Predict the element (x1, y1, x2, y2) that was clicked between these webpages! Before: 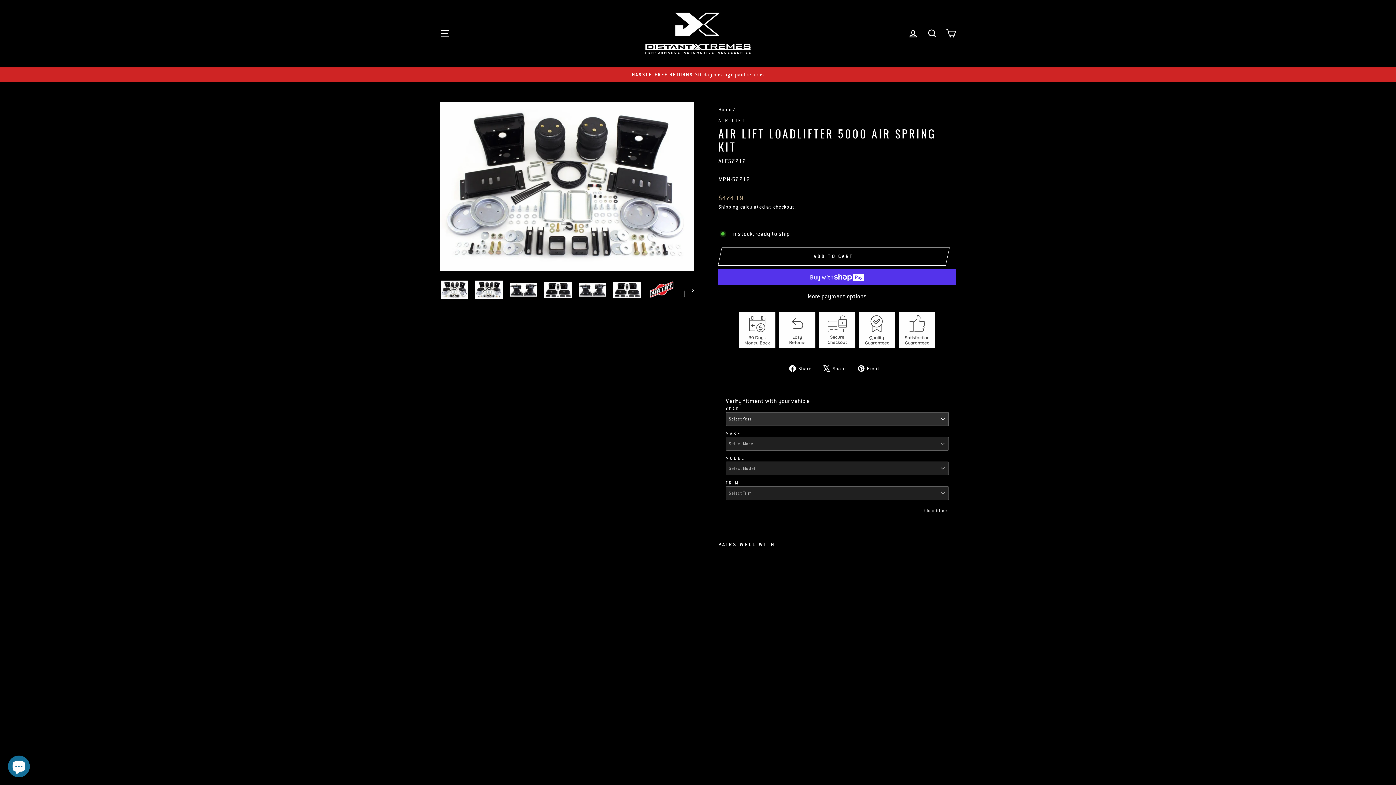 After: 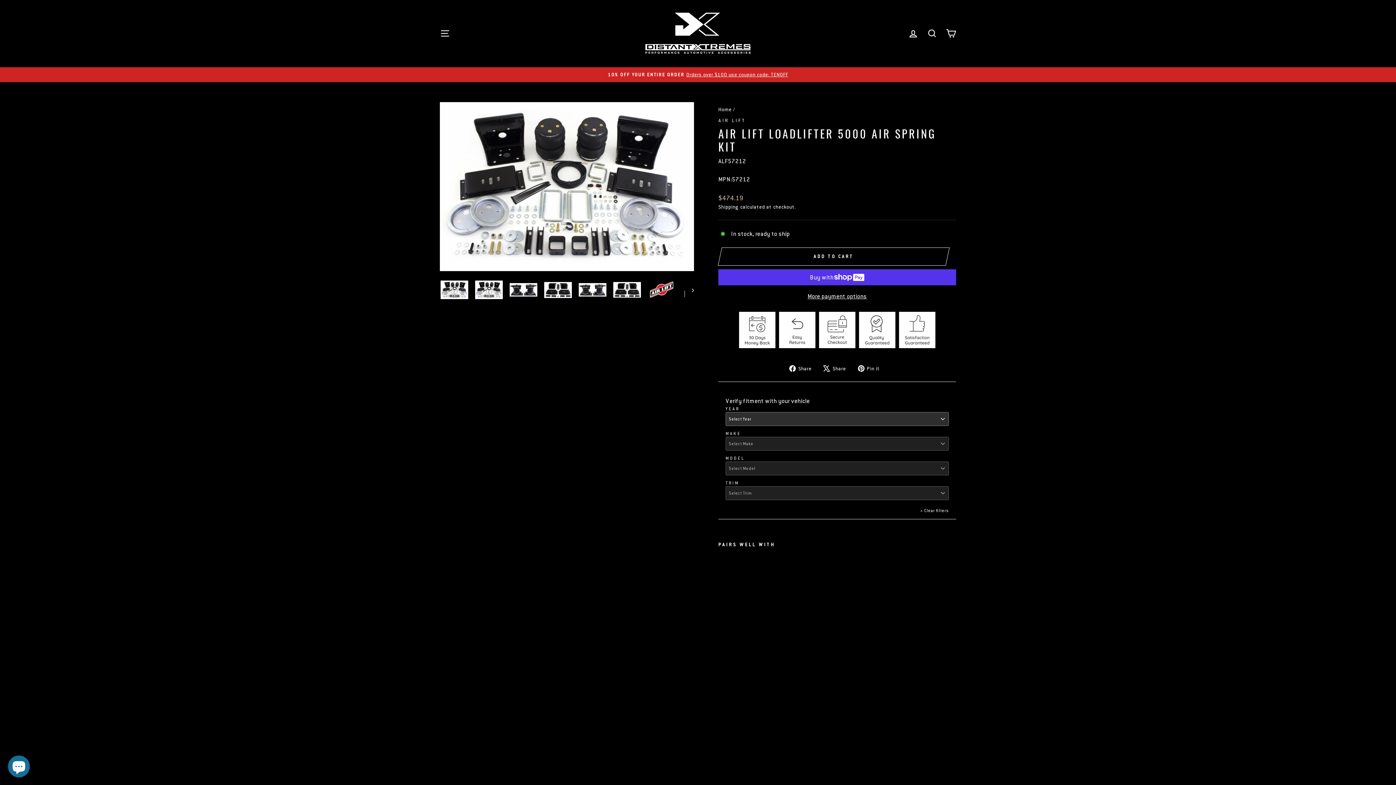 Action: label:  Share
Tweet on X bbox: (823, 363, 851, 372)